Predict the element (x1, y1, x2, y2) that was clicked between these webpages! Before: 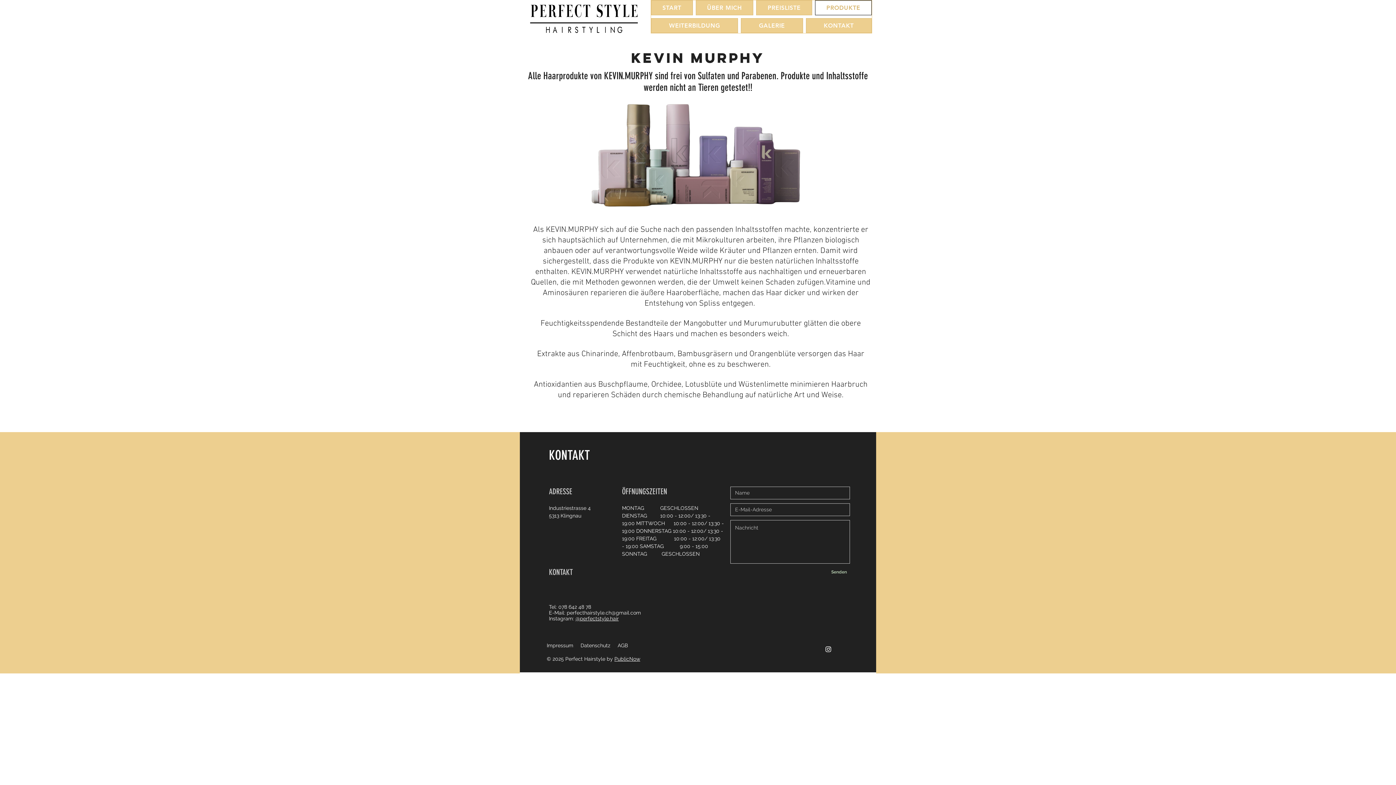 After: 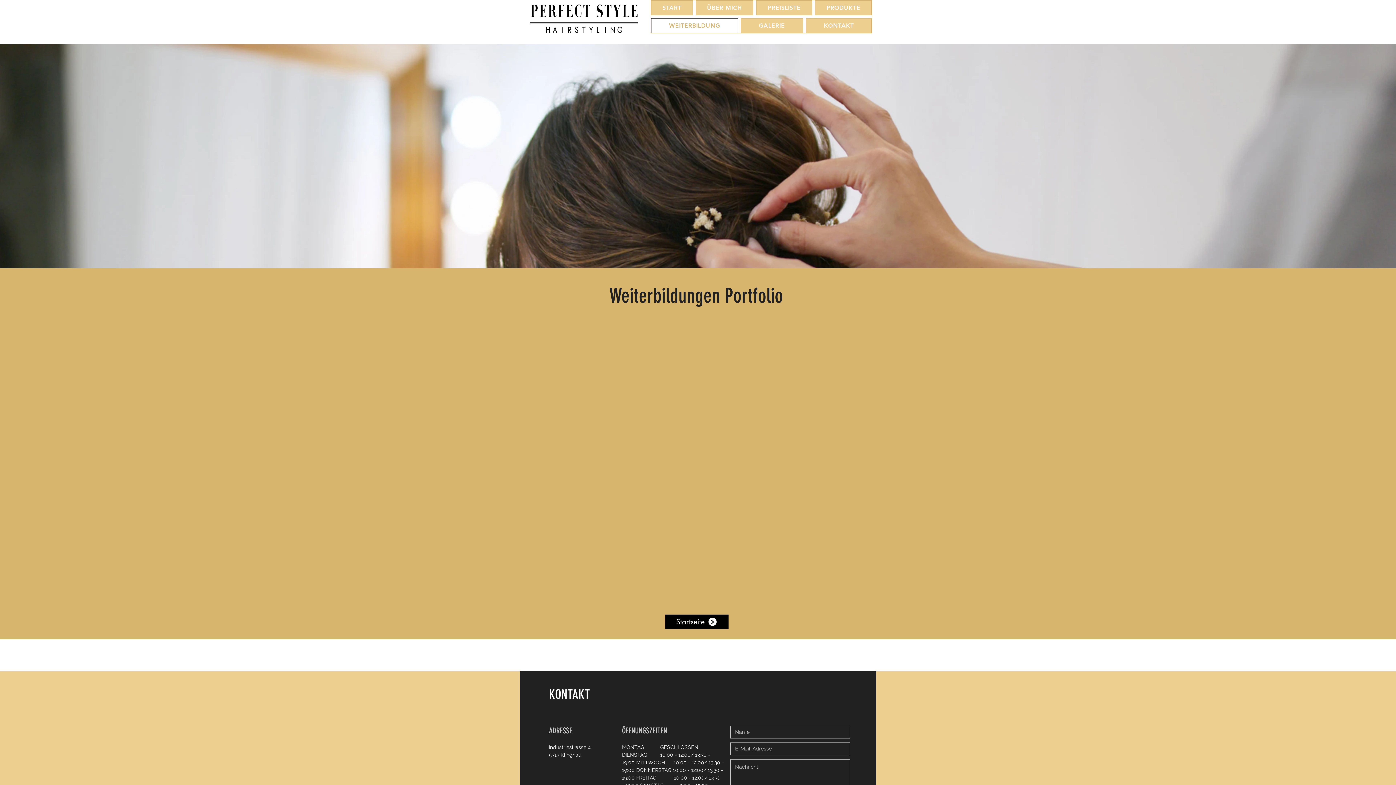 Action: bbox: (651, 18, 738, 33) label: WEITERBILDUNG